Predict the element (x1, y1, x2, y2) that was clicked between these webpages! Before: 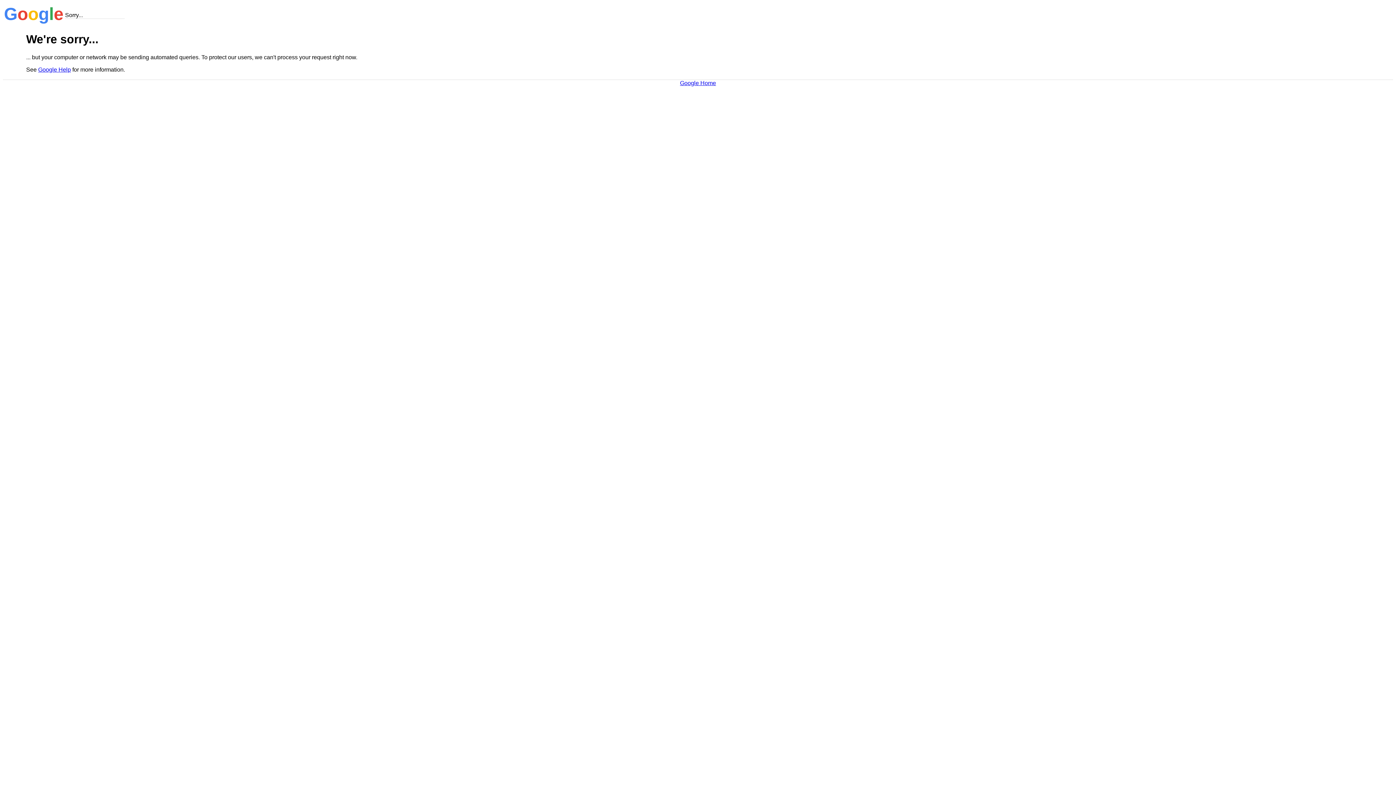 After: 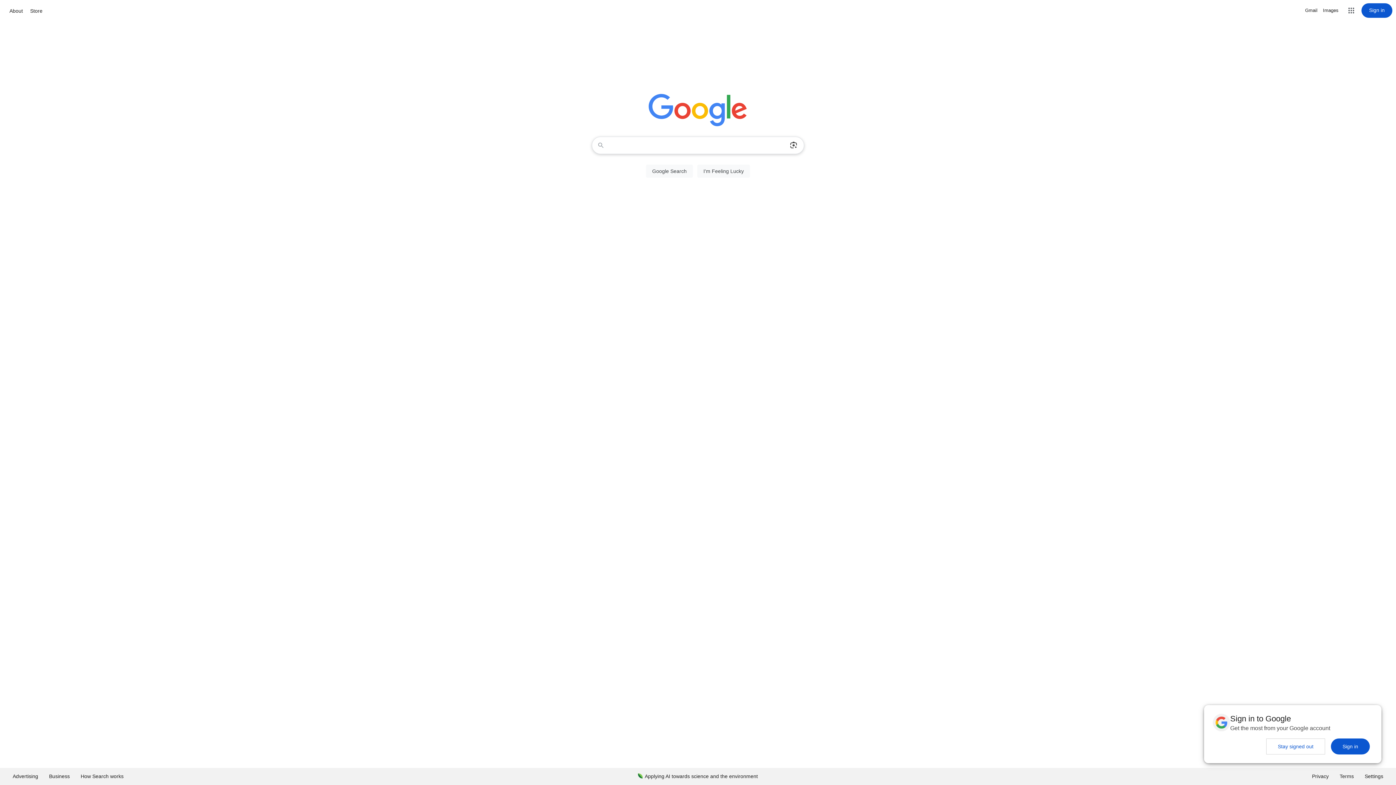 Action: bbox: (680, 79, 716, 86) label: Google Home